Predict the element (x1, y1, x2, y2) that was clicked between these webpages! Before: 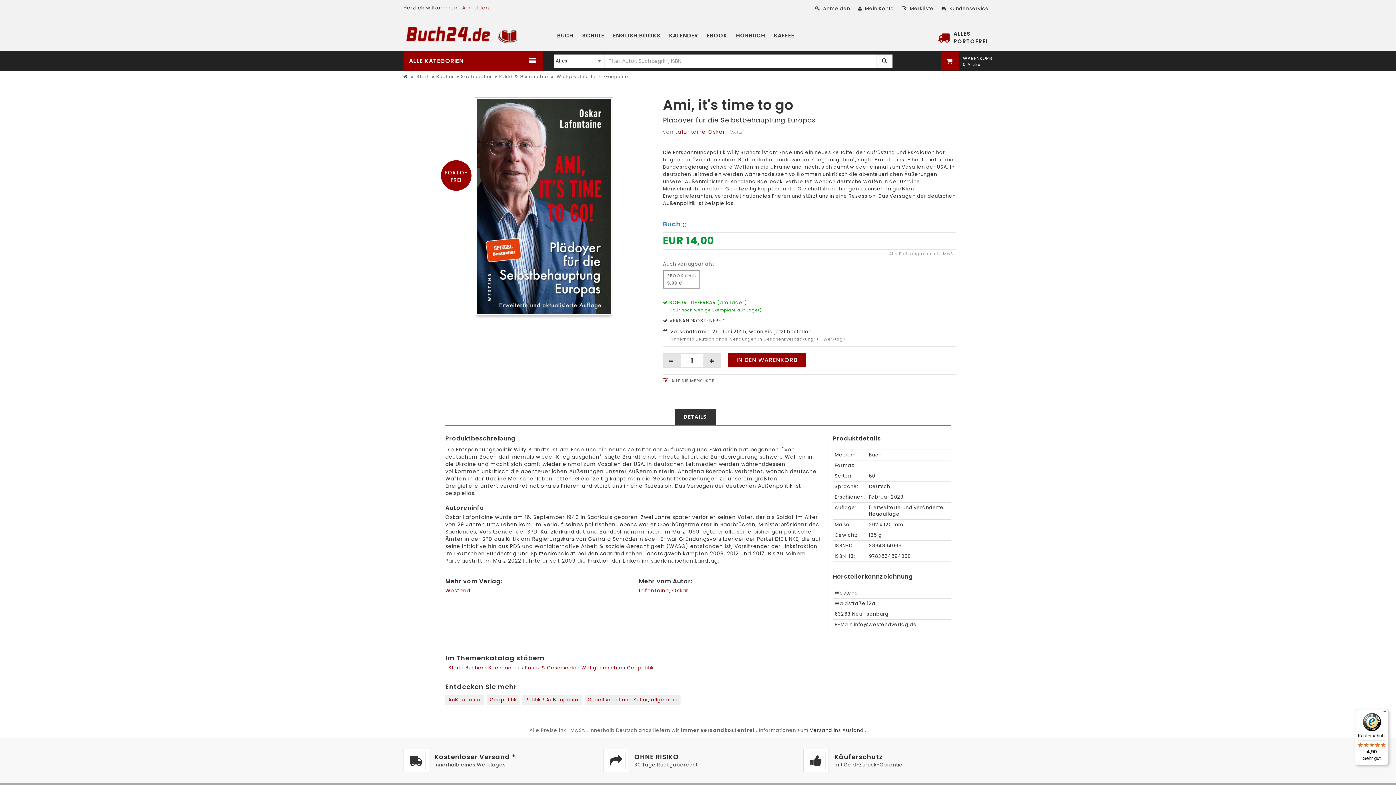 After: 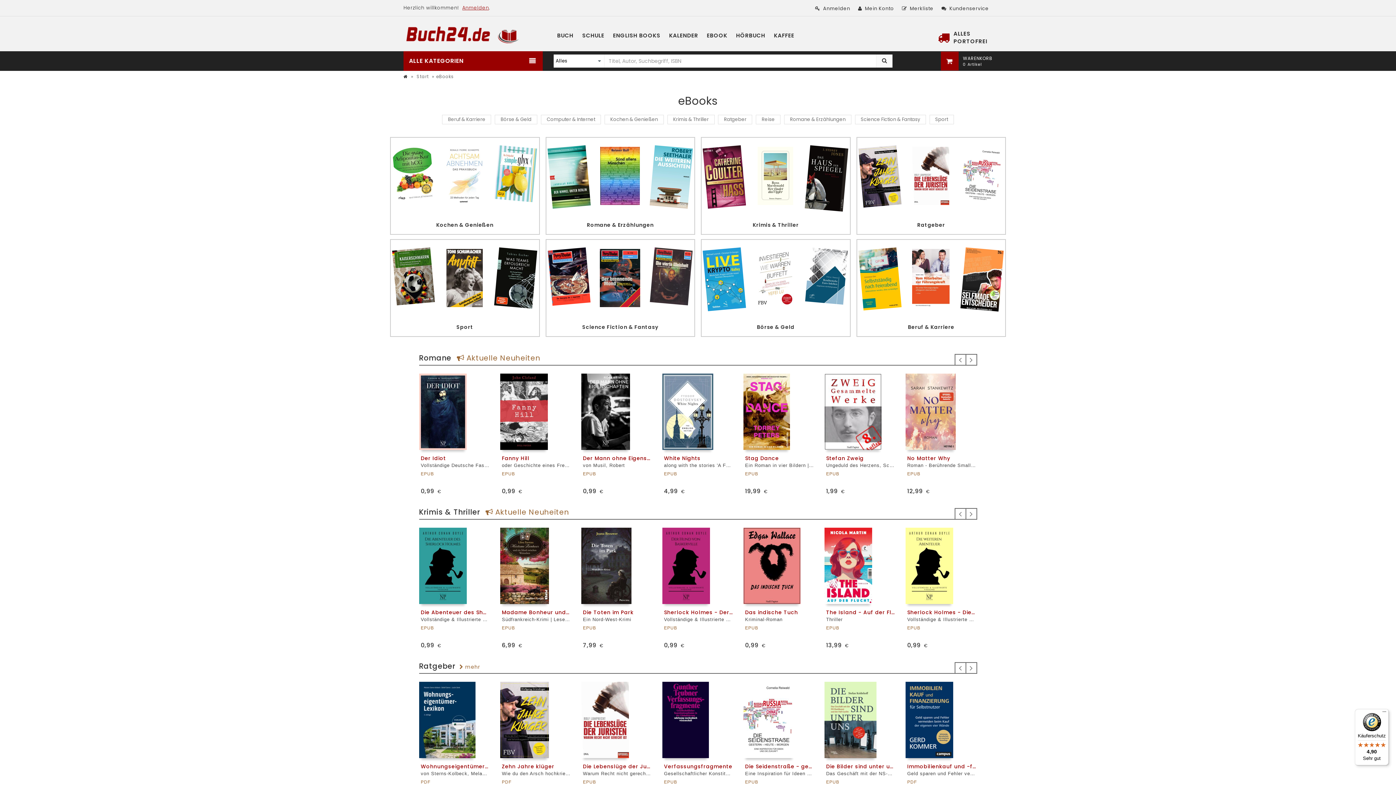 Action: label: EBOOK bbox: (707, 27, 727, 43)